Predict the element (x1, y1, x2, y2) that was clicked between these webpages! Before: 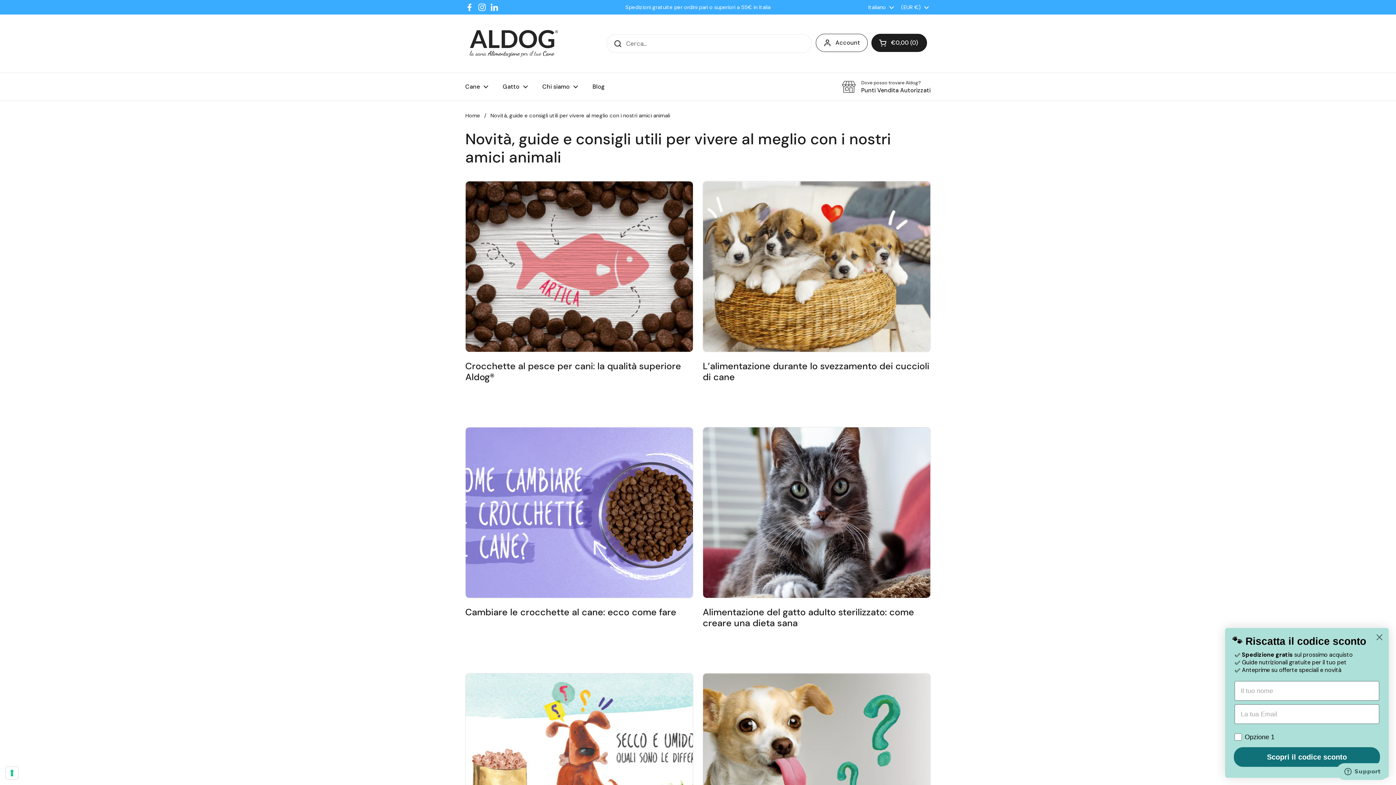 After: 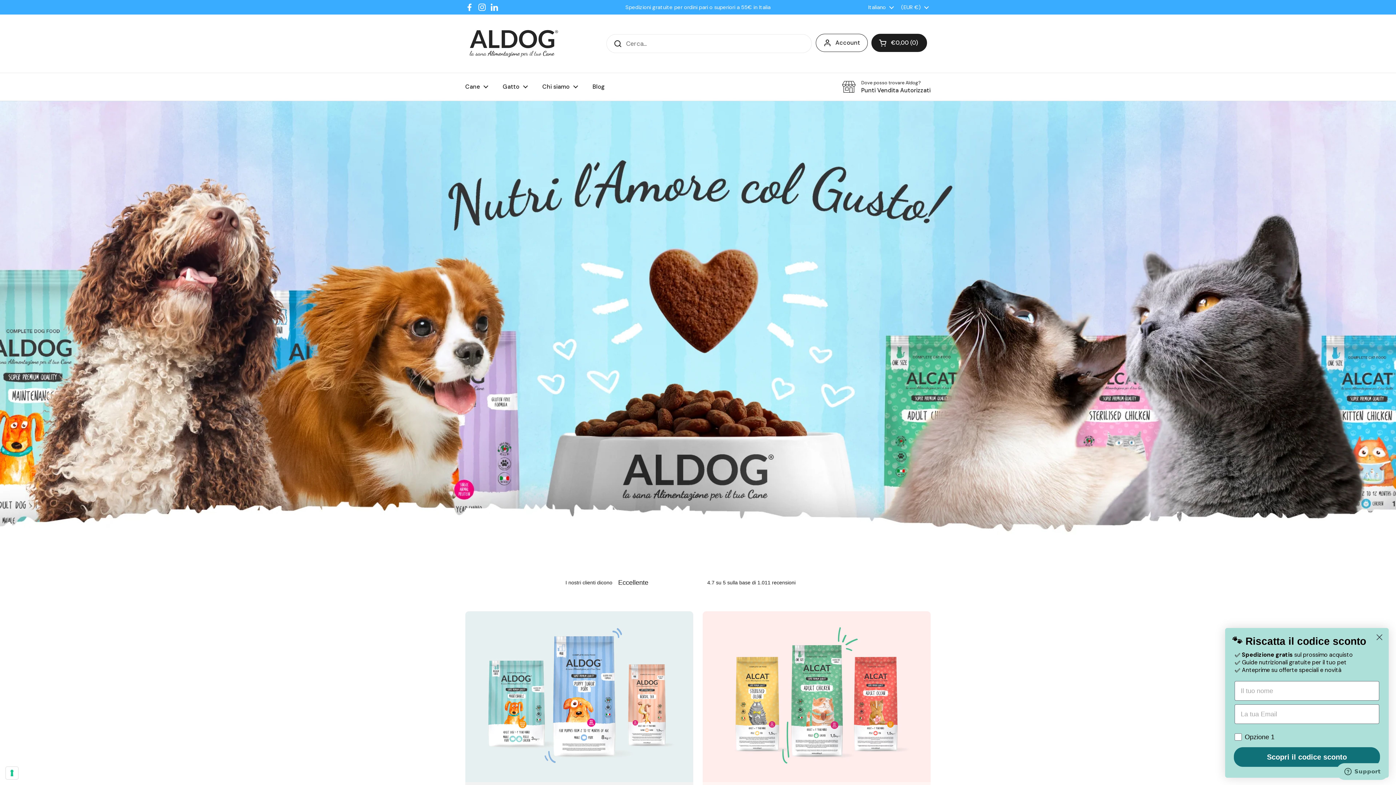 Action: bbox: (465, 25, 562, 61)